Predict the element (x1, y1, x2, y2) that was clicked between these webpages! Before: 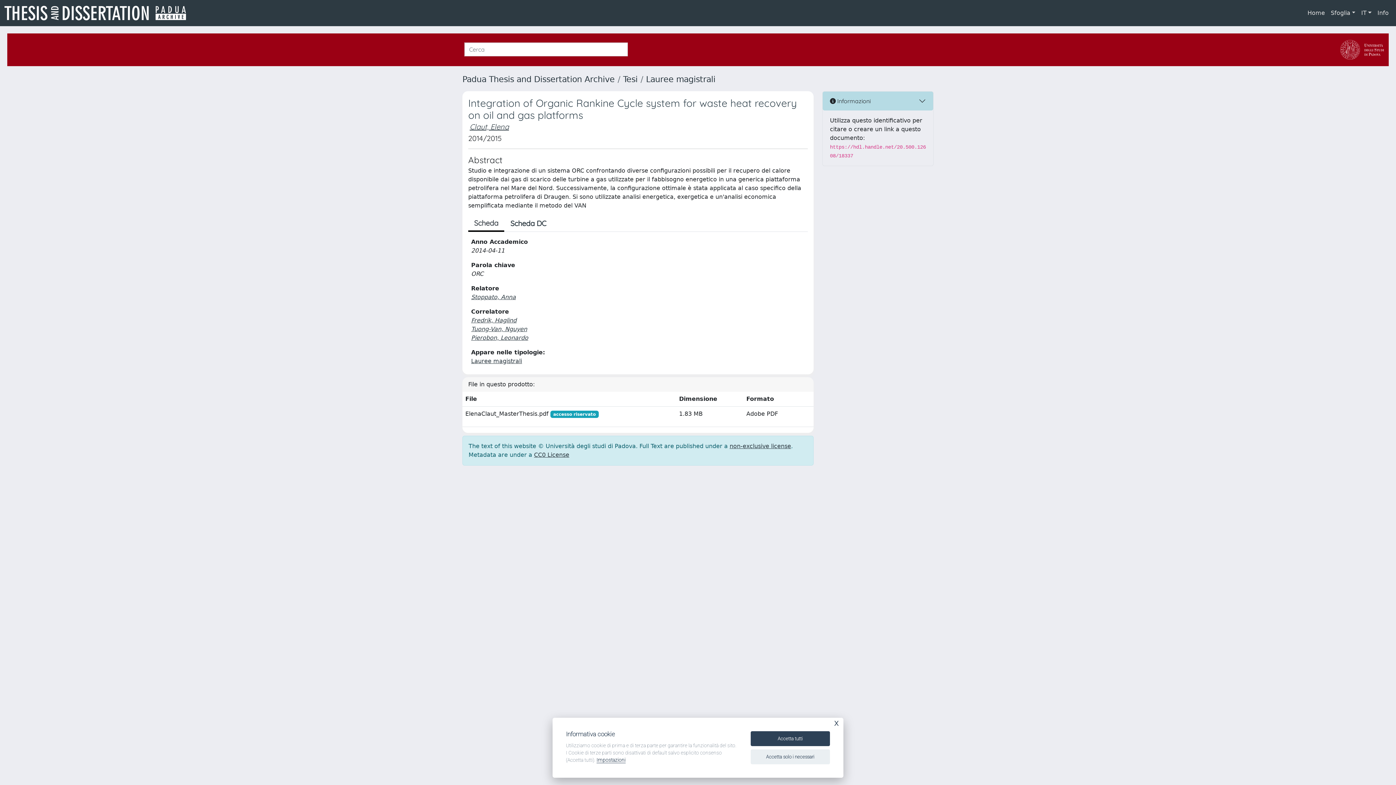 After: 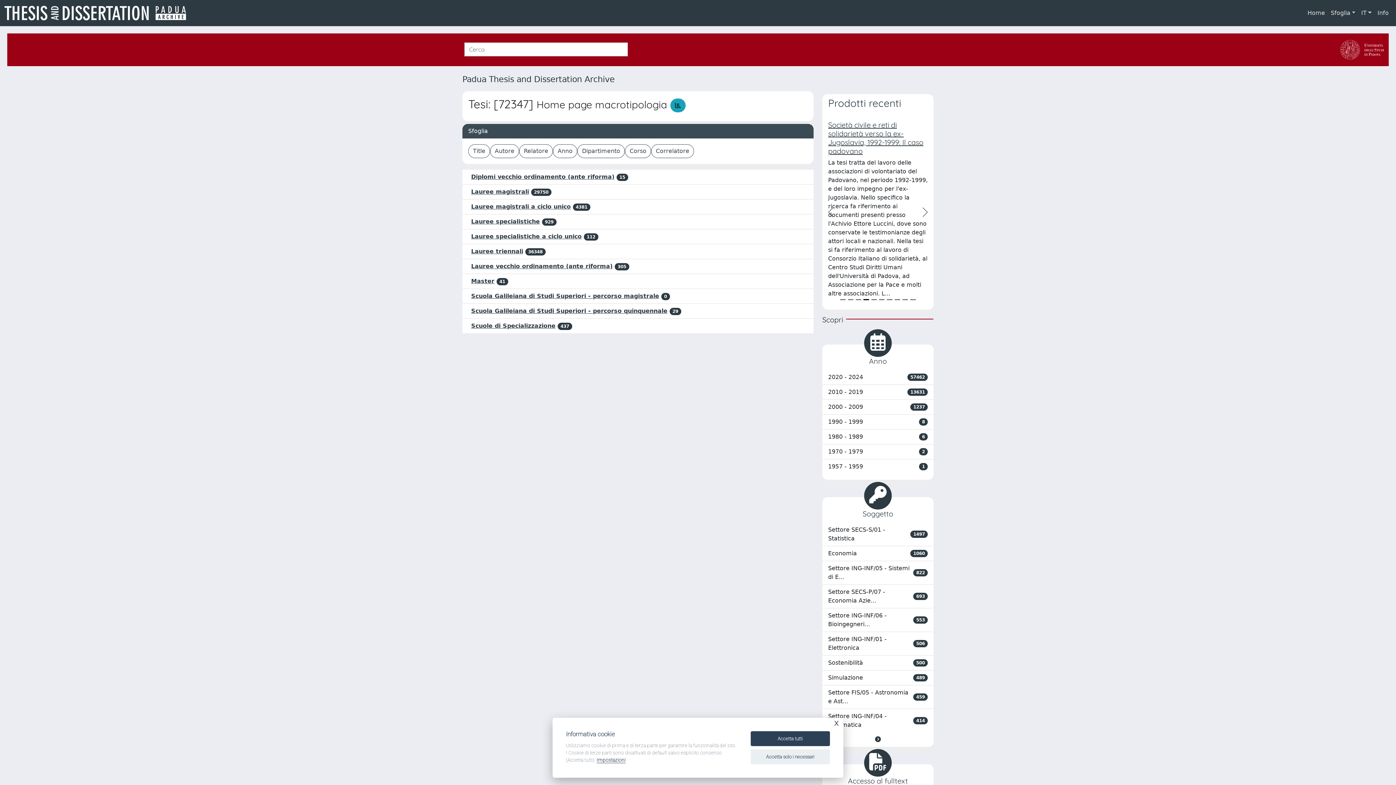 Action: label: Tesi bbox: (623, 74, 637, 84)